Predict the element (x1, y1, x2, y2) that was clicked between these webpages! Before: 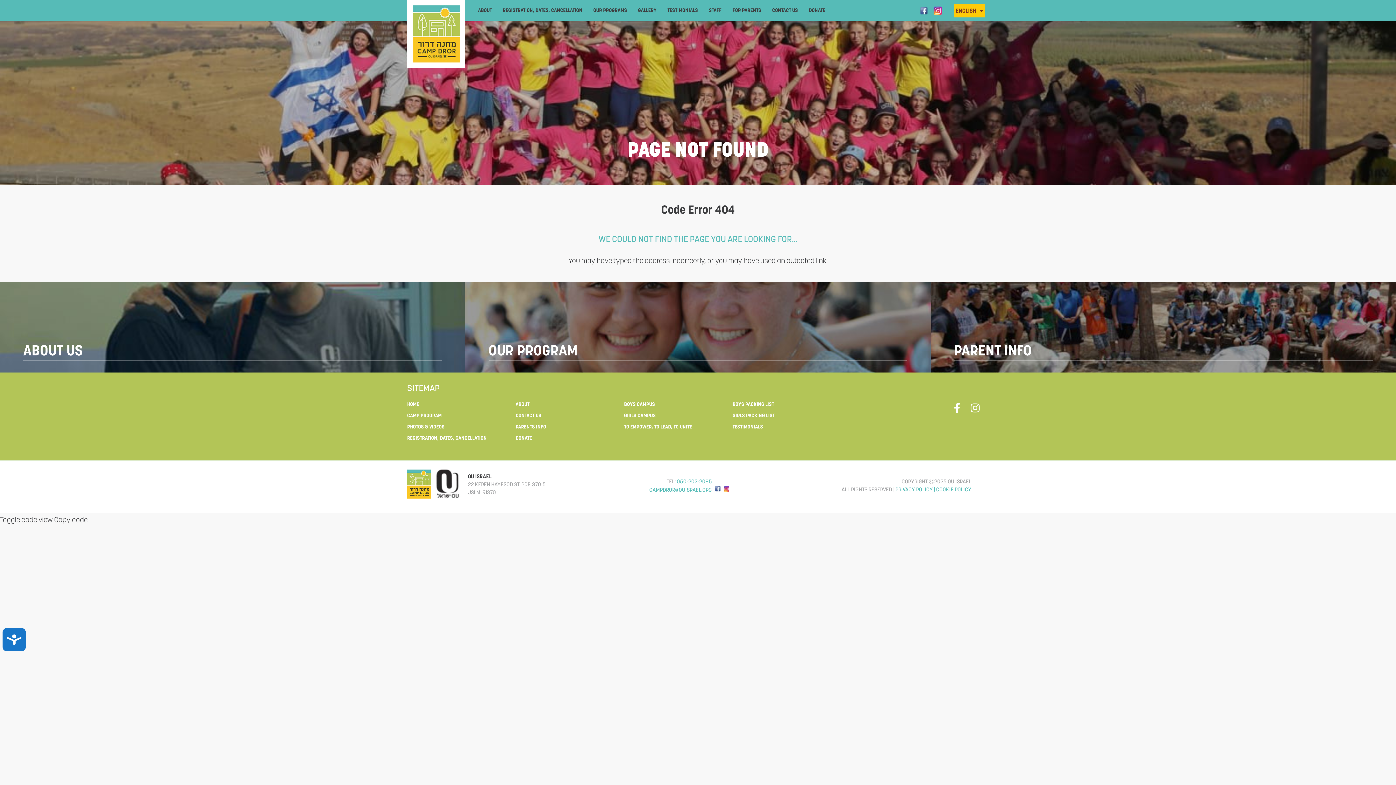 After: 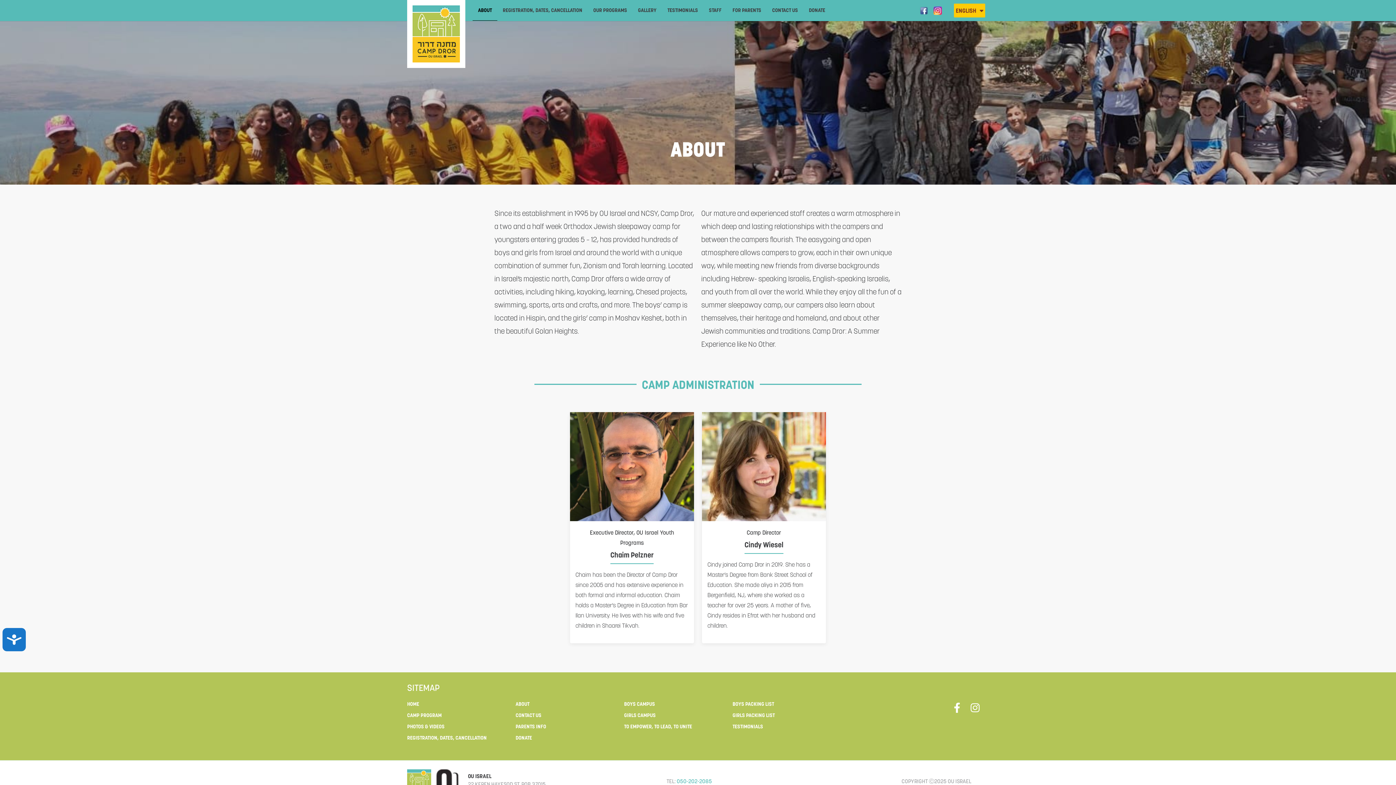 Action: label: ABOUT bbox: (472, 0, 497, 20)